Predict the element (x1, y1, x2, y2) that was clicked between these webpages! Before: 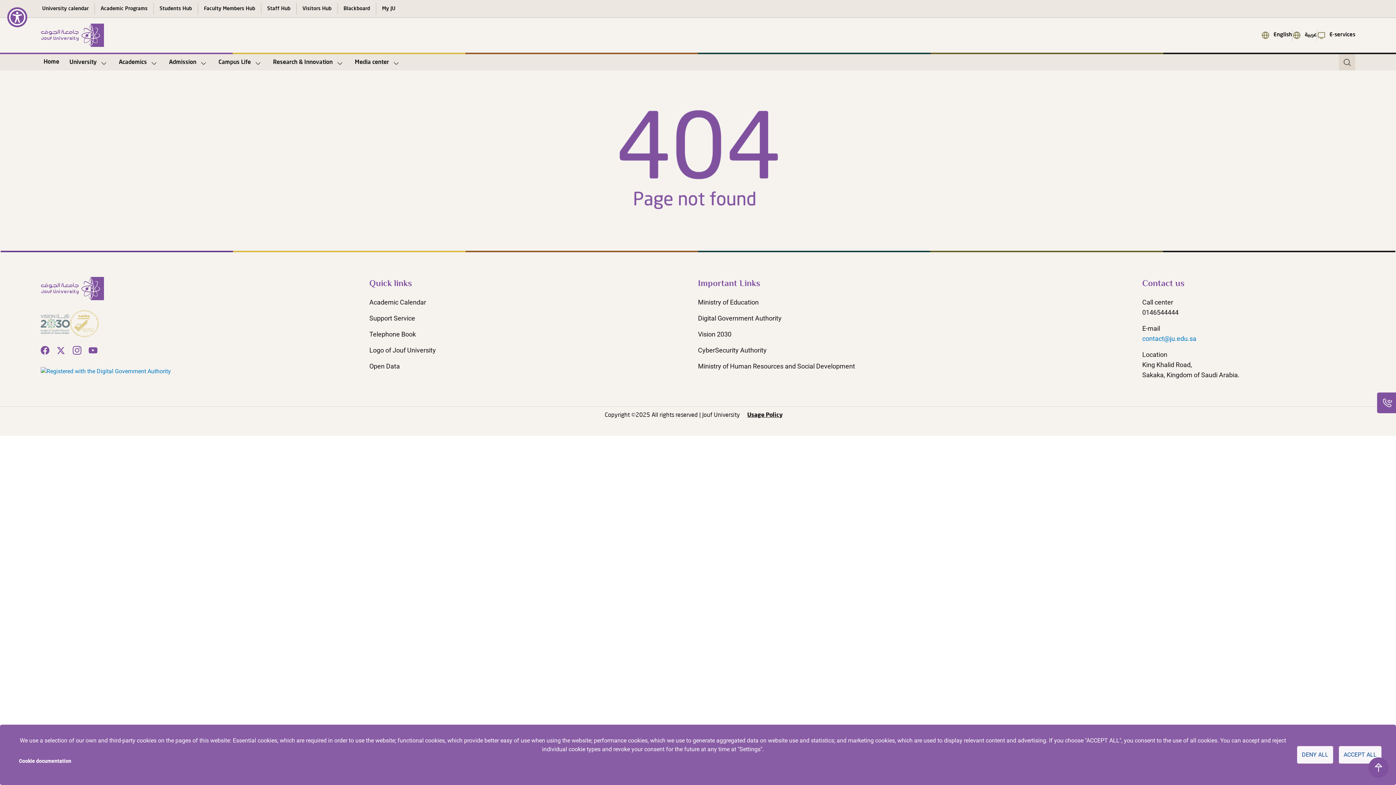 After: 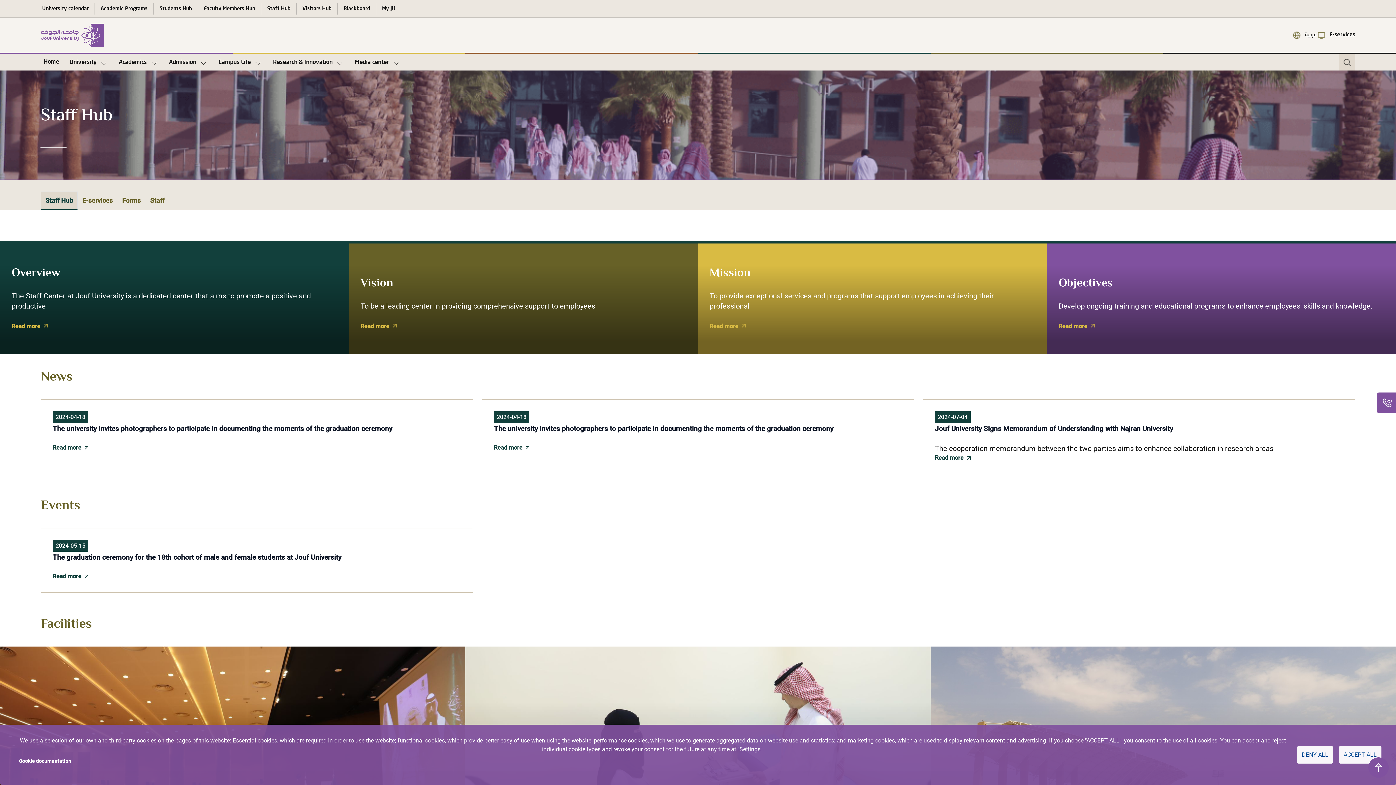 Action: label: Staff Hub bbox: (261, 2, 296, 14)